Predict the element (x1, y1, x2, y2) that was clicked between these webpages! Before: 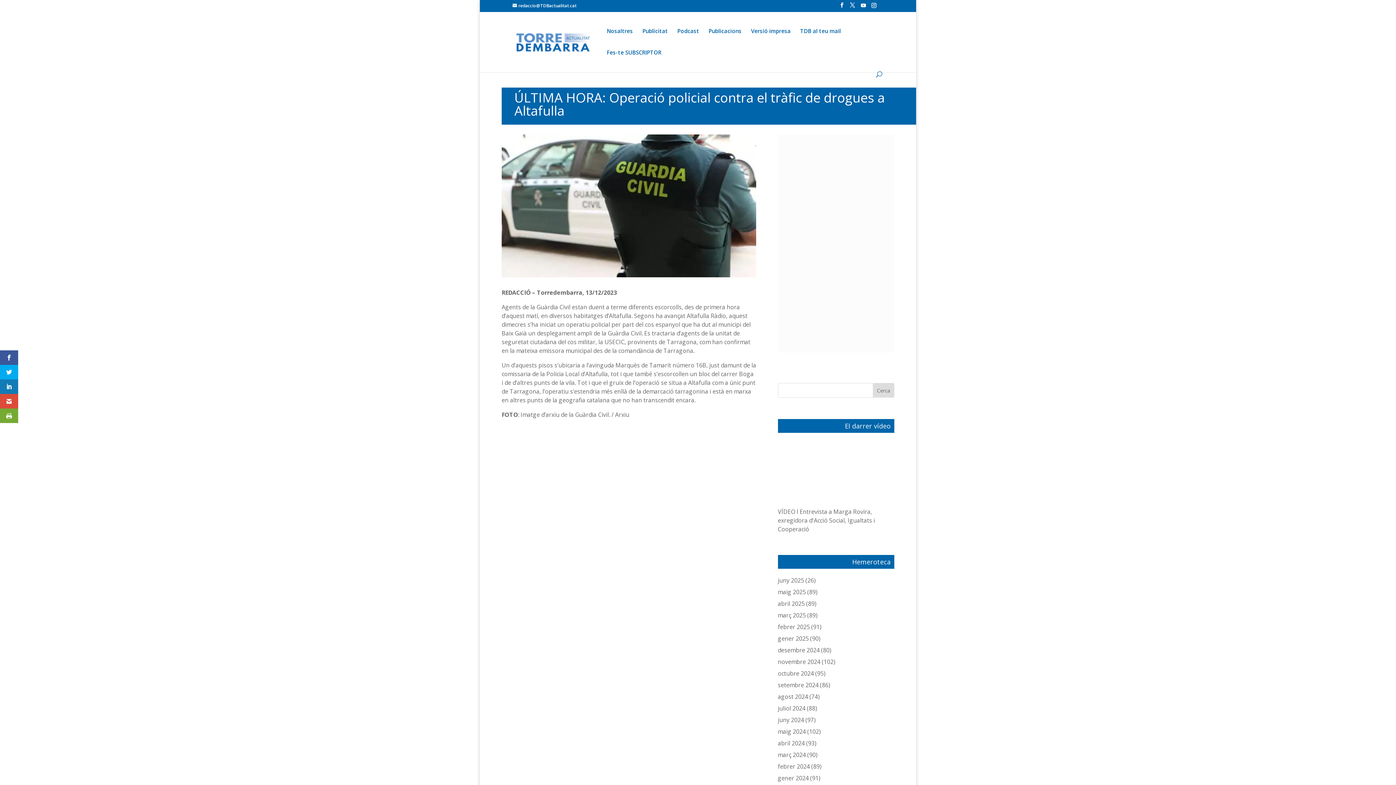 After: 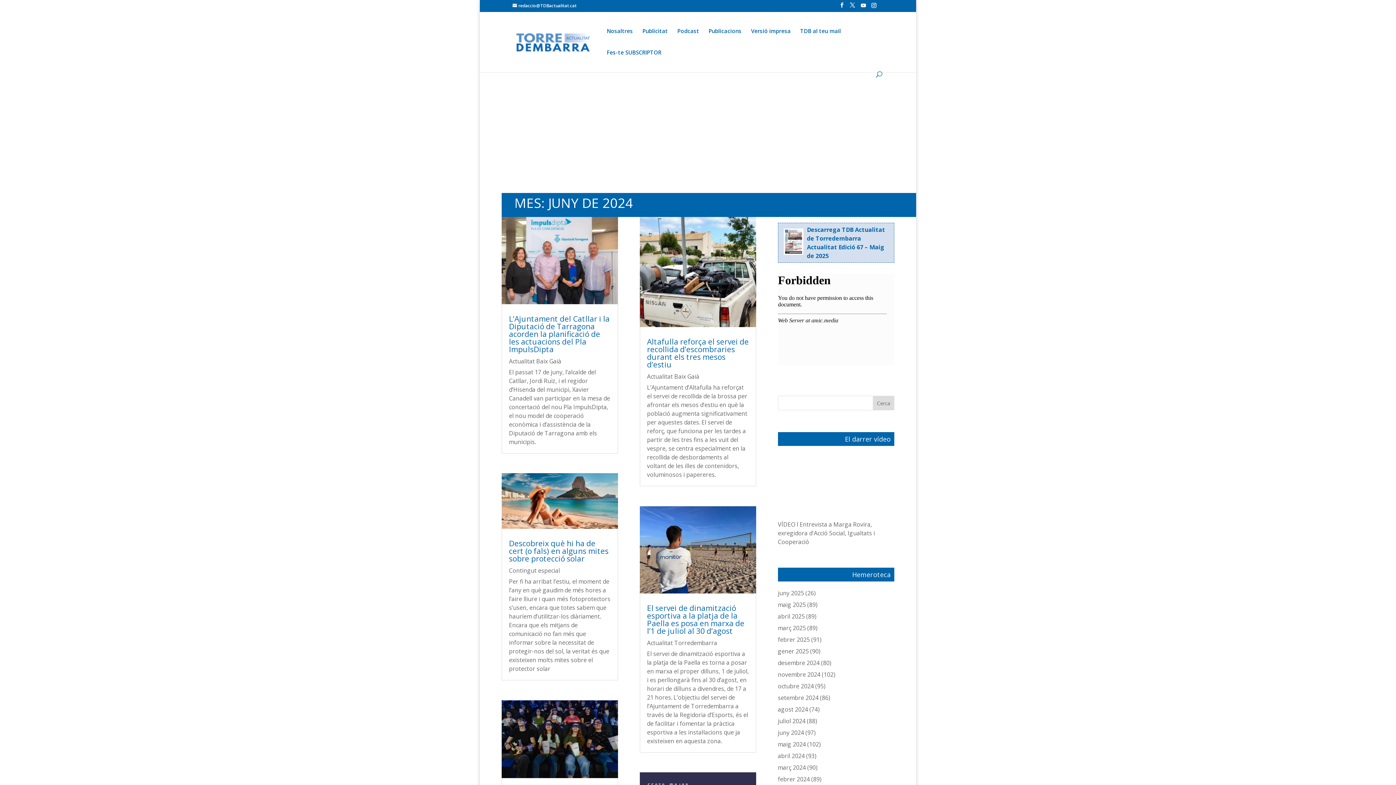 Action: label: juny 2024 bbox: (778, 716, 804, 724)